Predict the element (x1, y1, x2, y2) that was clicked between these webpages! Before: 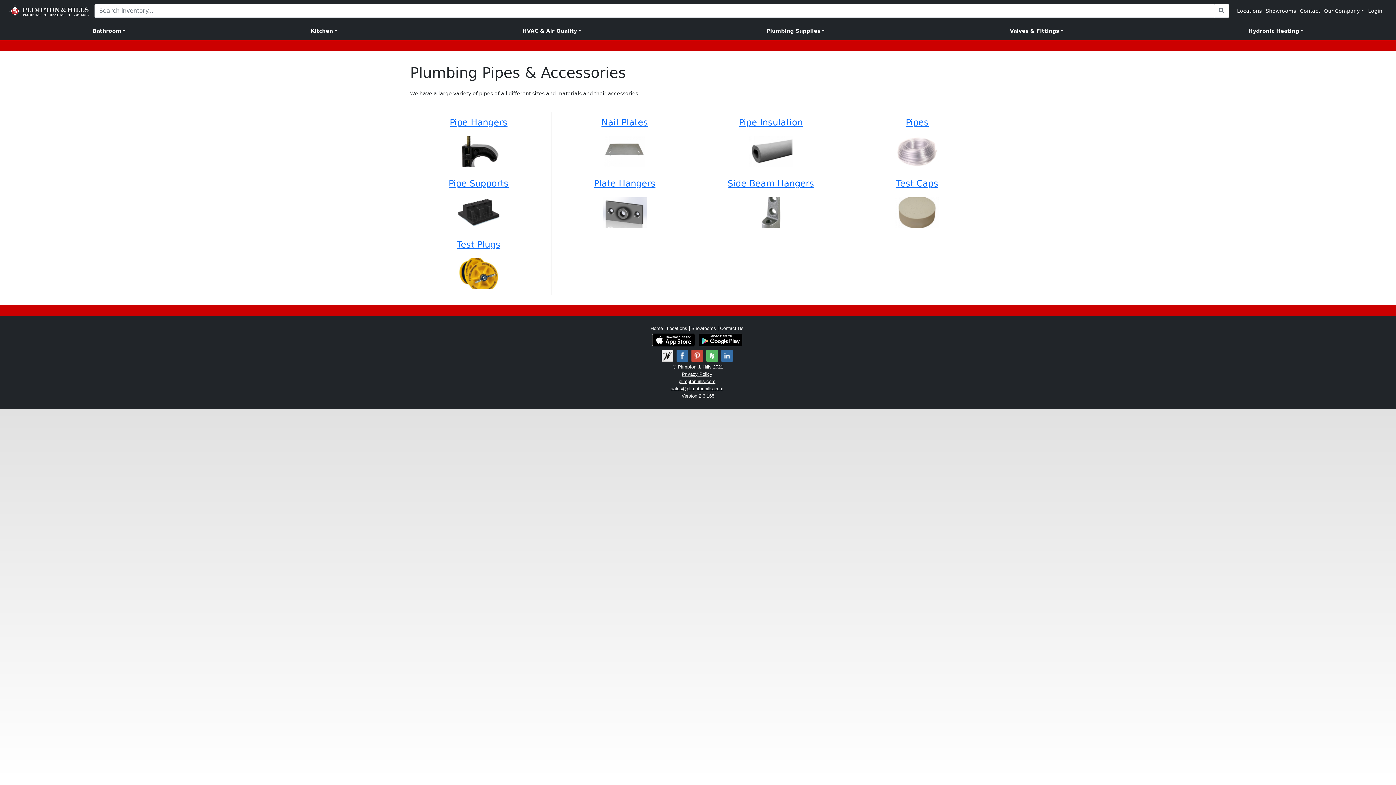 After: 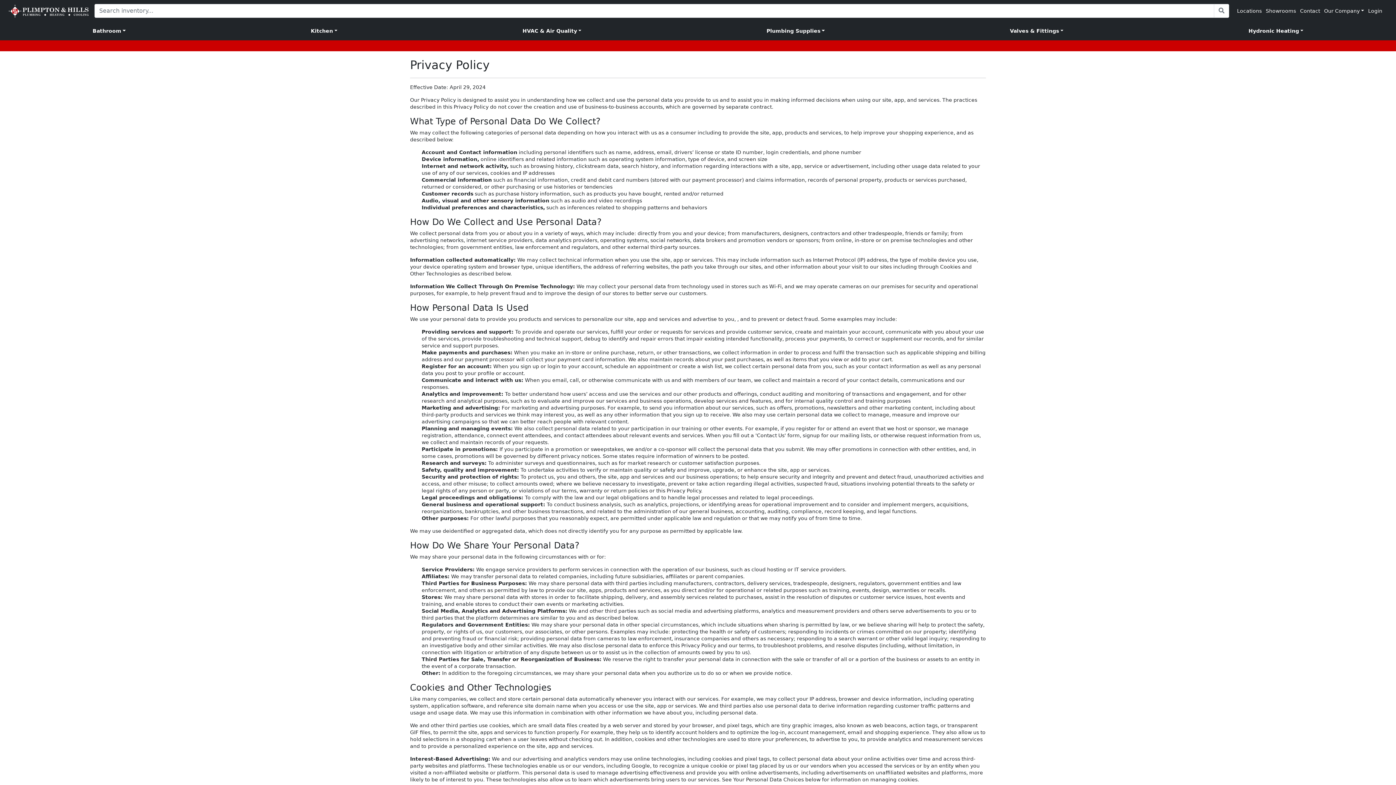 Action: bbox: (682, 371, 714, 377) label: Privacy Policy